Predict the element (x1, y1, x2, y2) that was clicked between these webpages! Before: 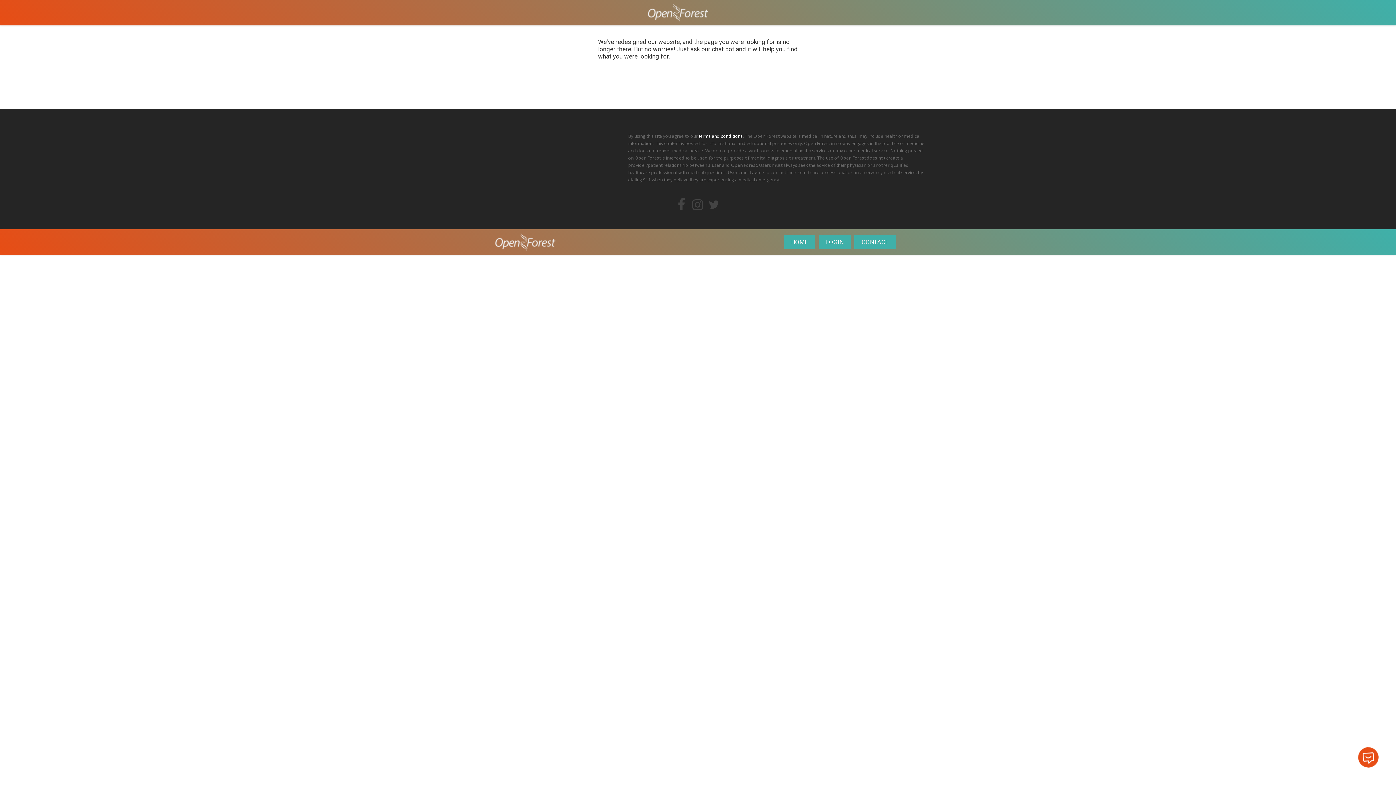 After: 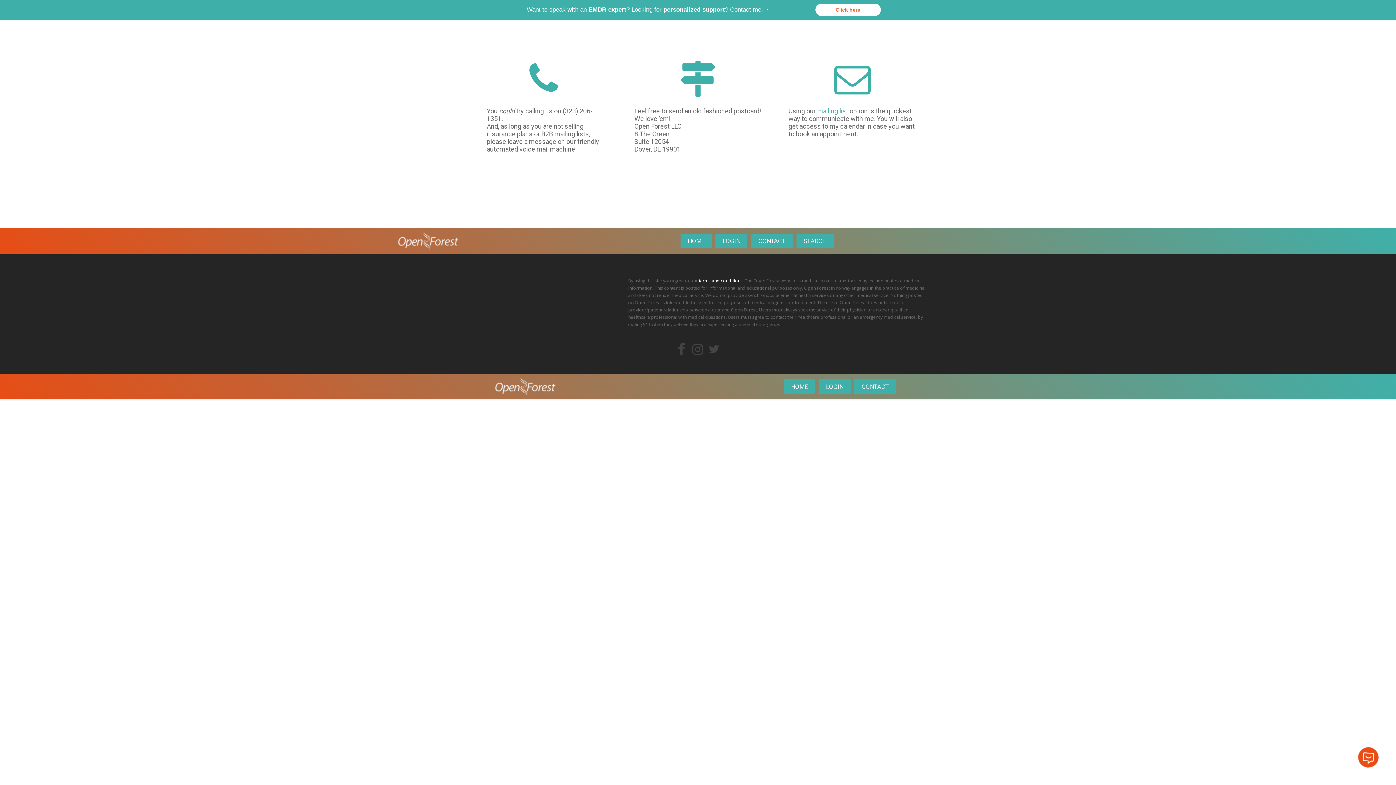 Action: bbox: (854, 234, 896, 249) label: CONTACT